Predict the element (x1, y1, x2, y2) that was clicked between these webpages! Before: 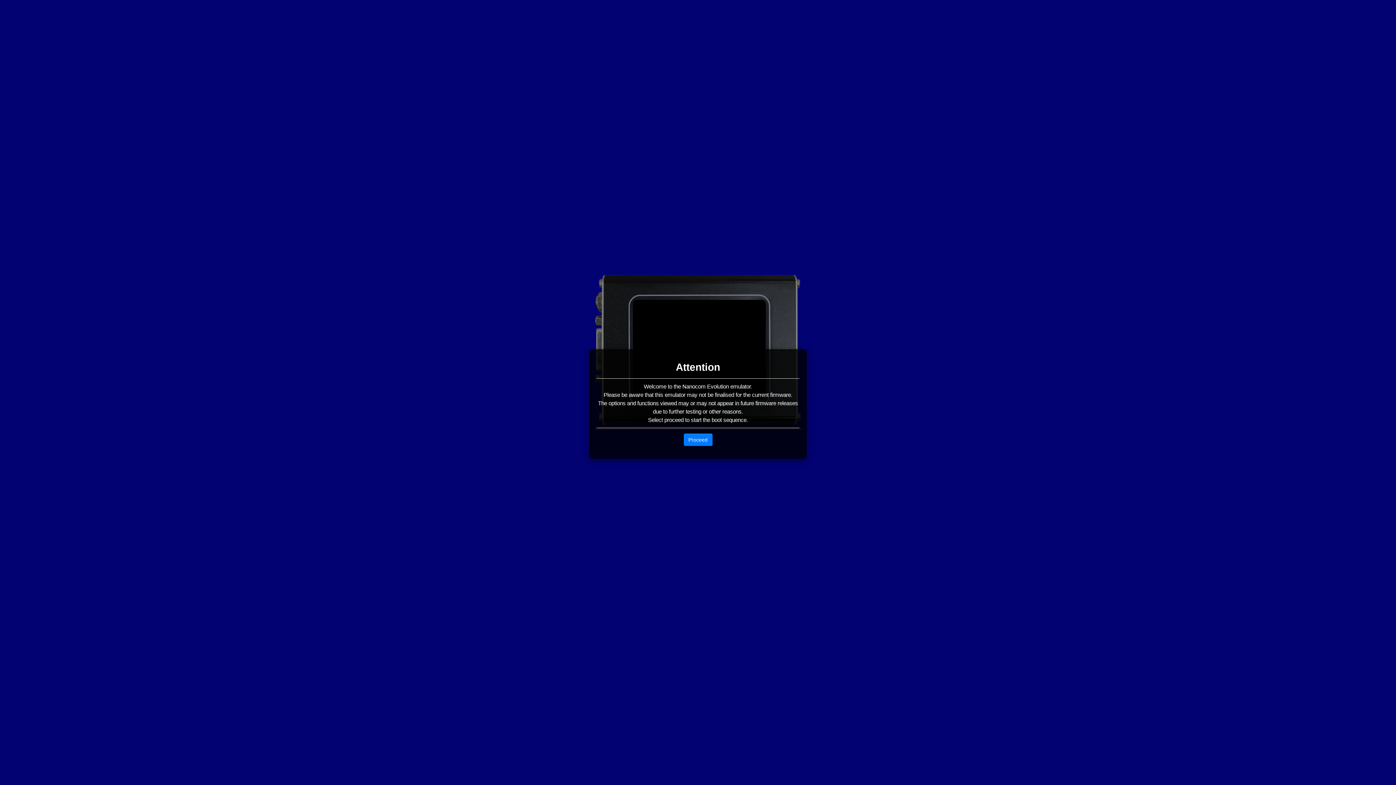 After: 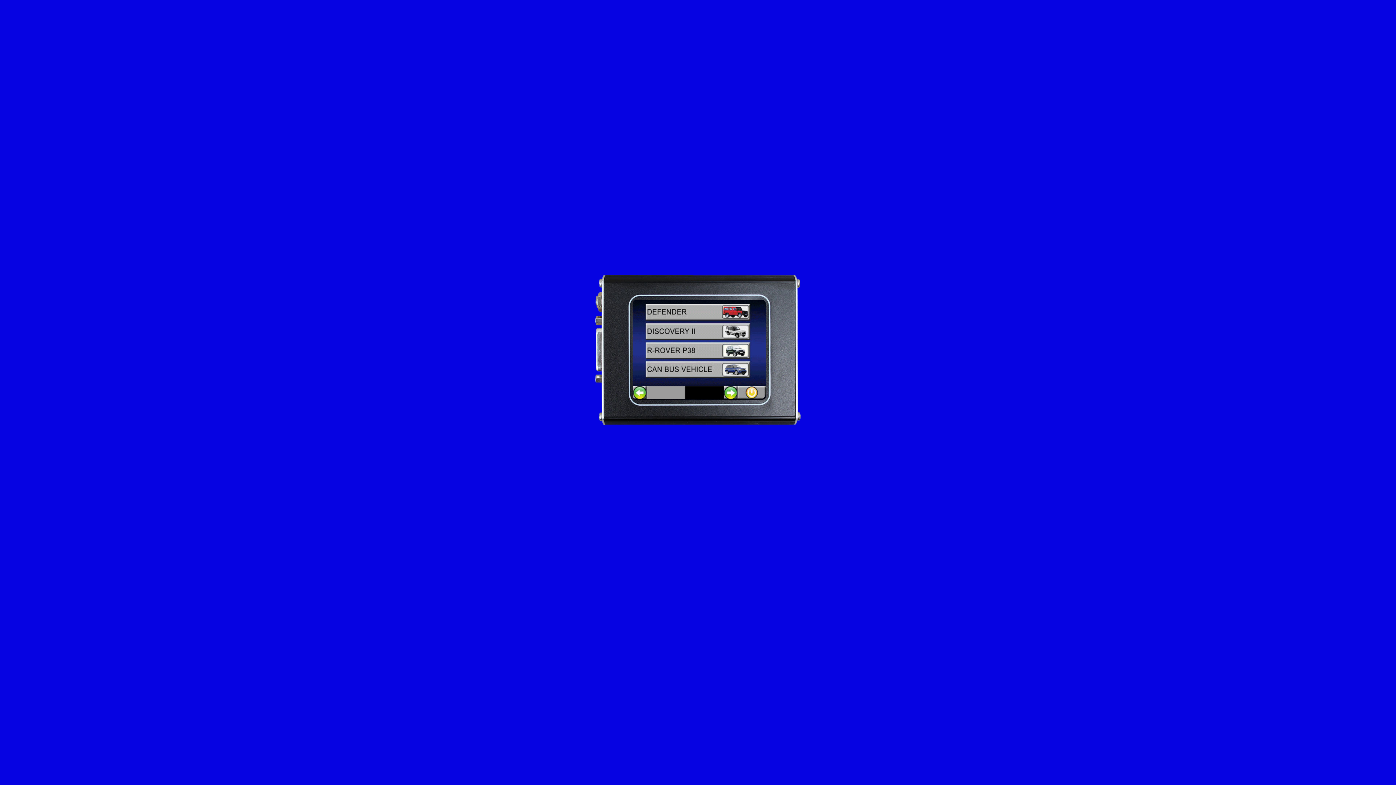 Action: label: Proceed bbox: (683, 433, 712, 446)